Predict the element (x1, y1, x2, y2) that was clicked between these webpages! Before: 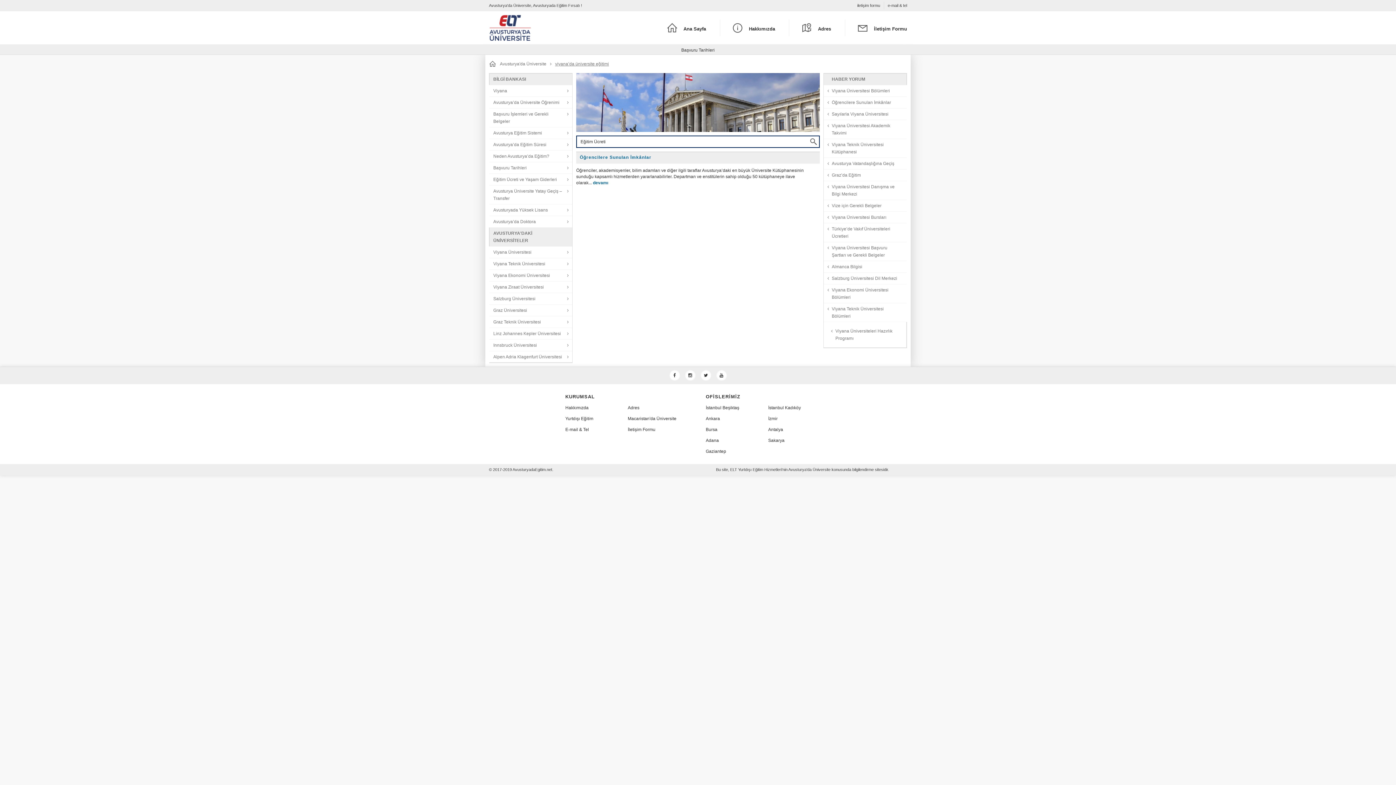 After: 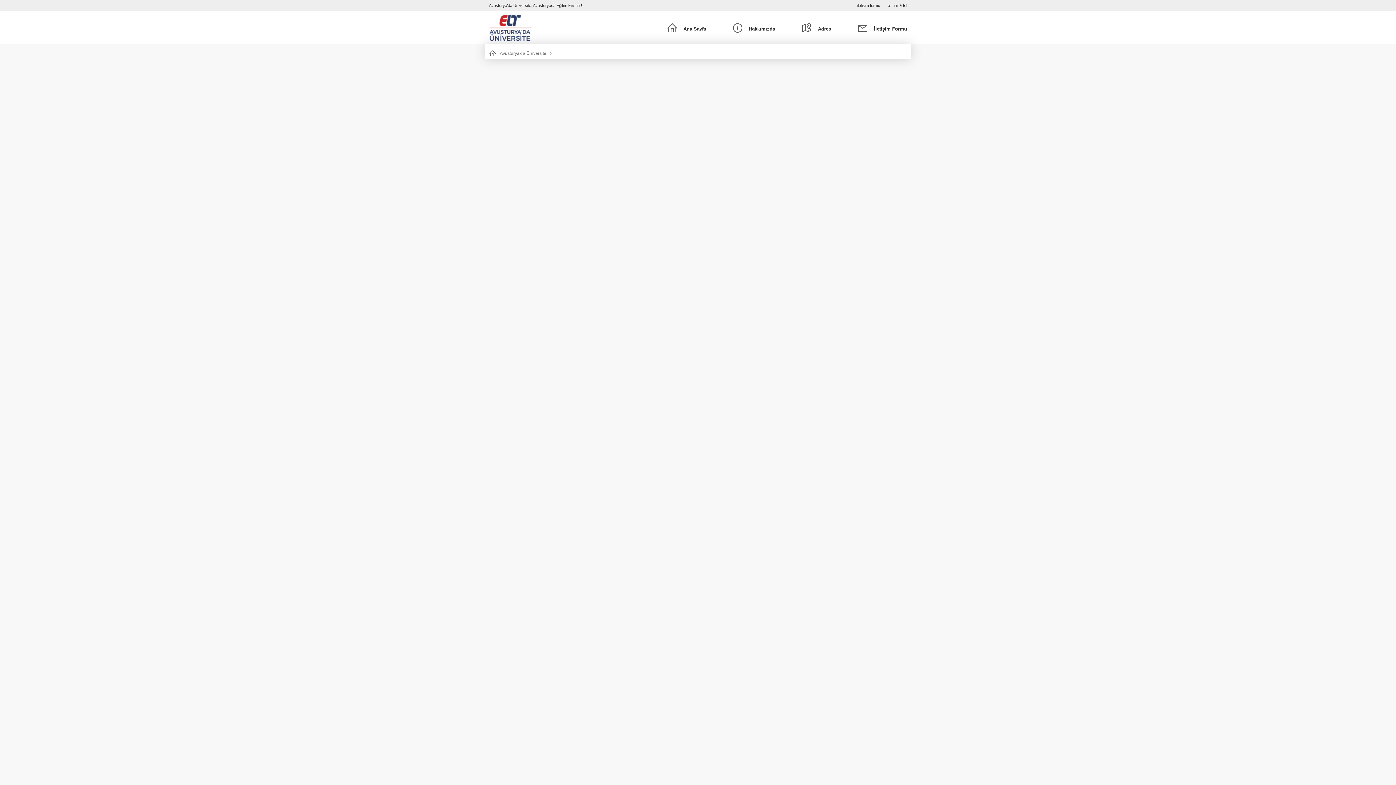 Action: bbox: (824, 85, 906, 96) label: Viyana Üniversitesi Bölümleri